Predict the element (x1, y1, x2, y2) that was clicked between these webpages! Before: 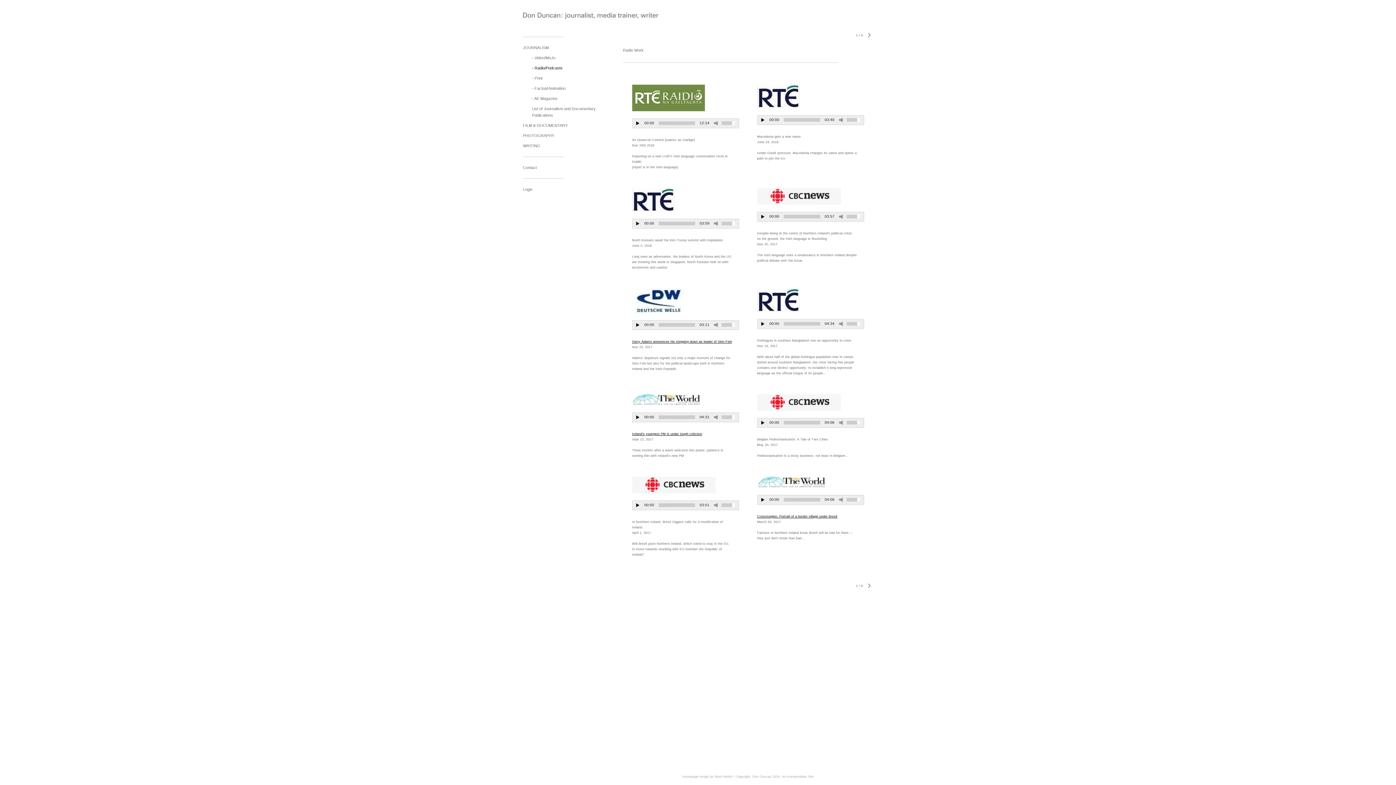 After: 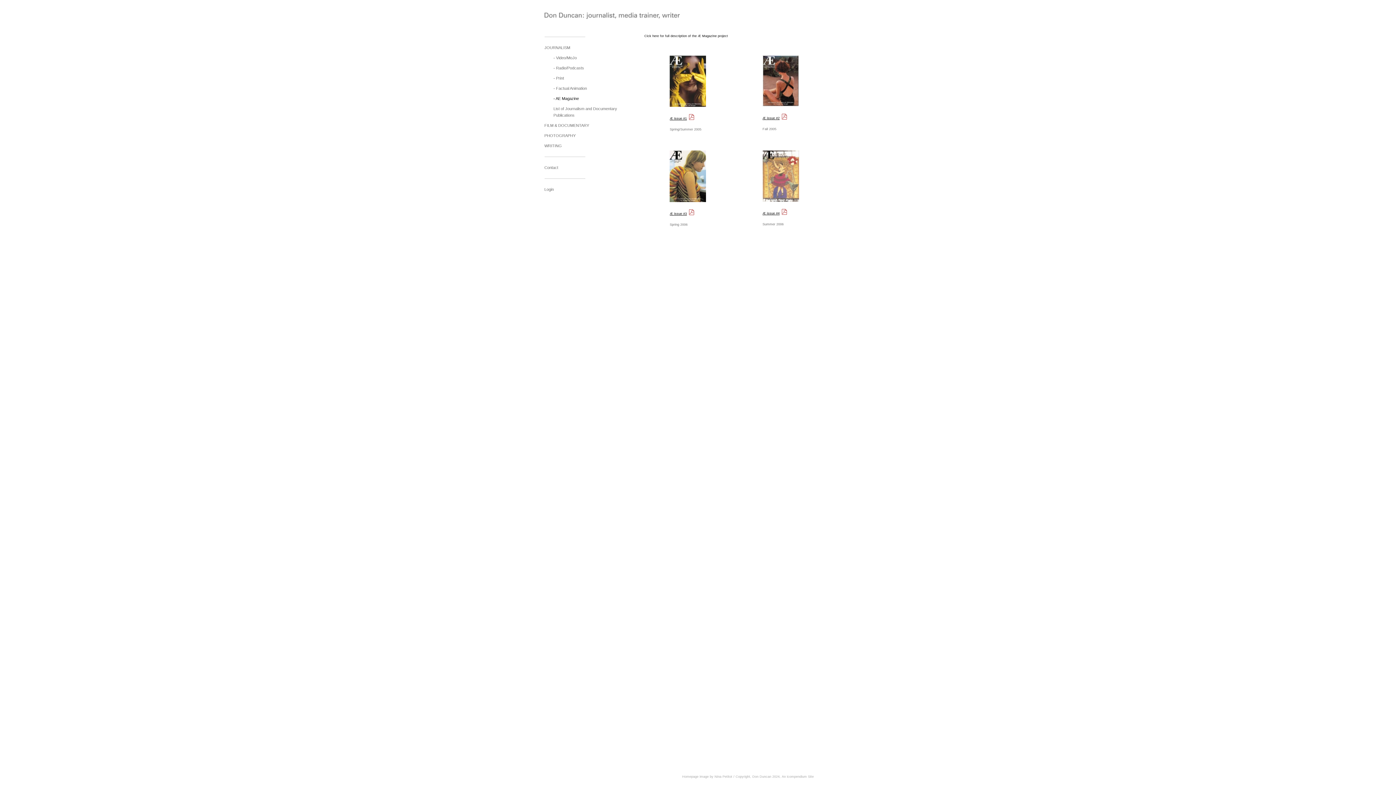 Action: bbox: (532, 96, 557, 100) label: - AE Magazine